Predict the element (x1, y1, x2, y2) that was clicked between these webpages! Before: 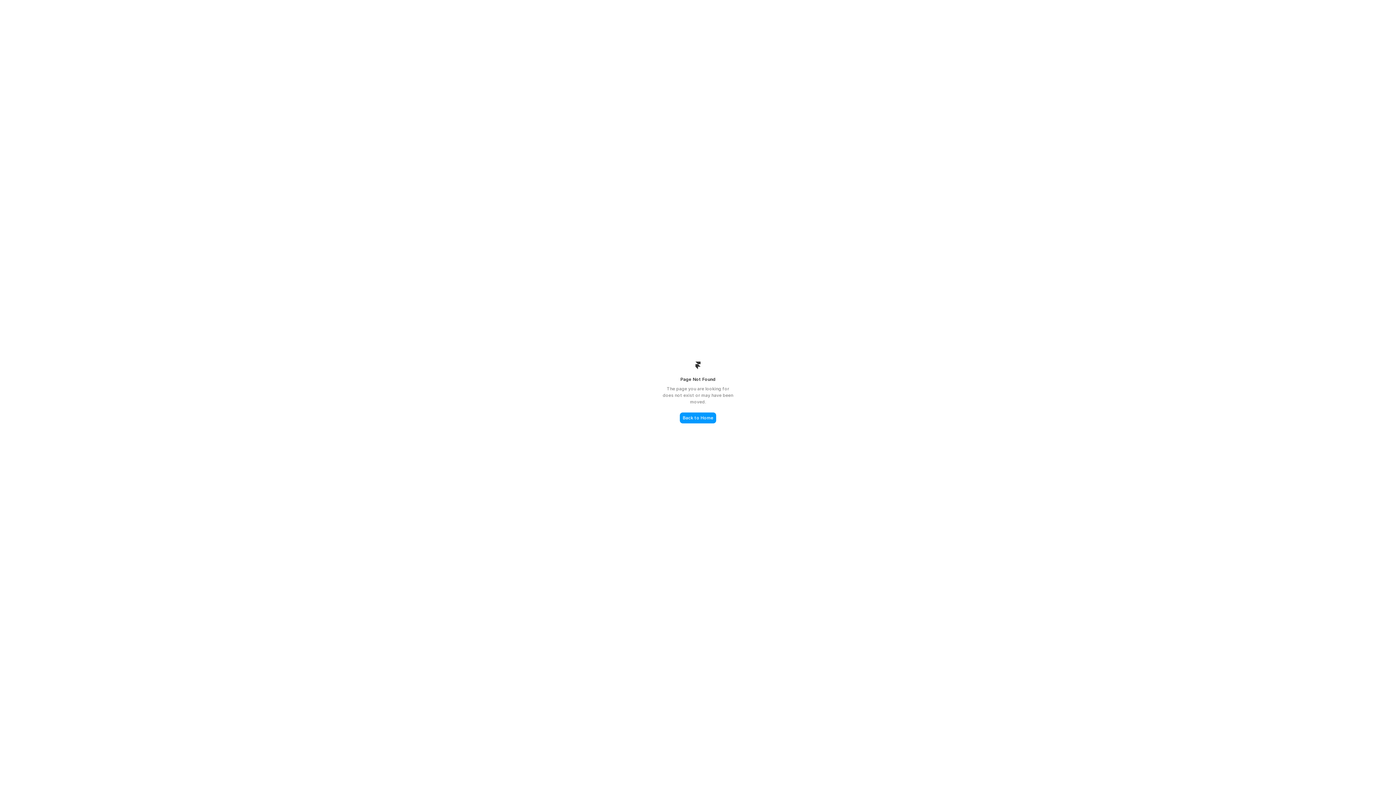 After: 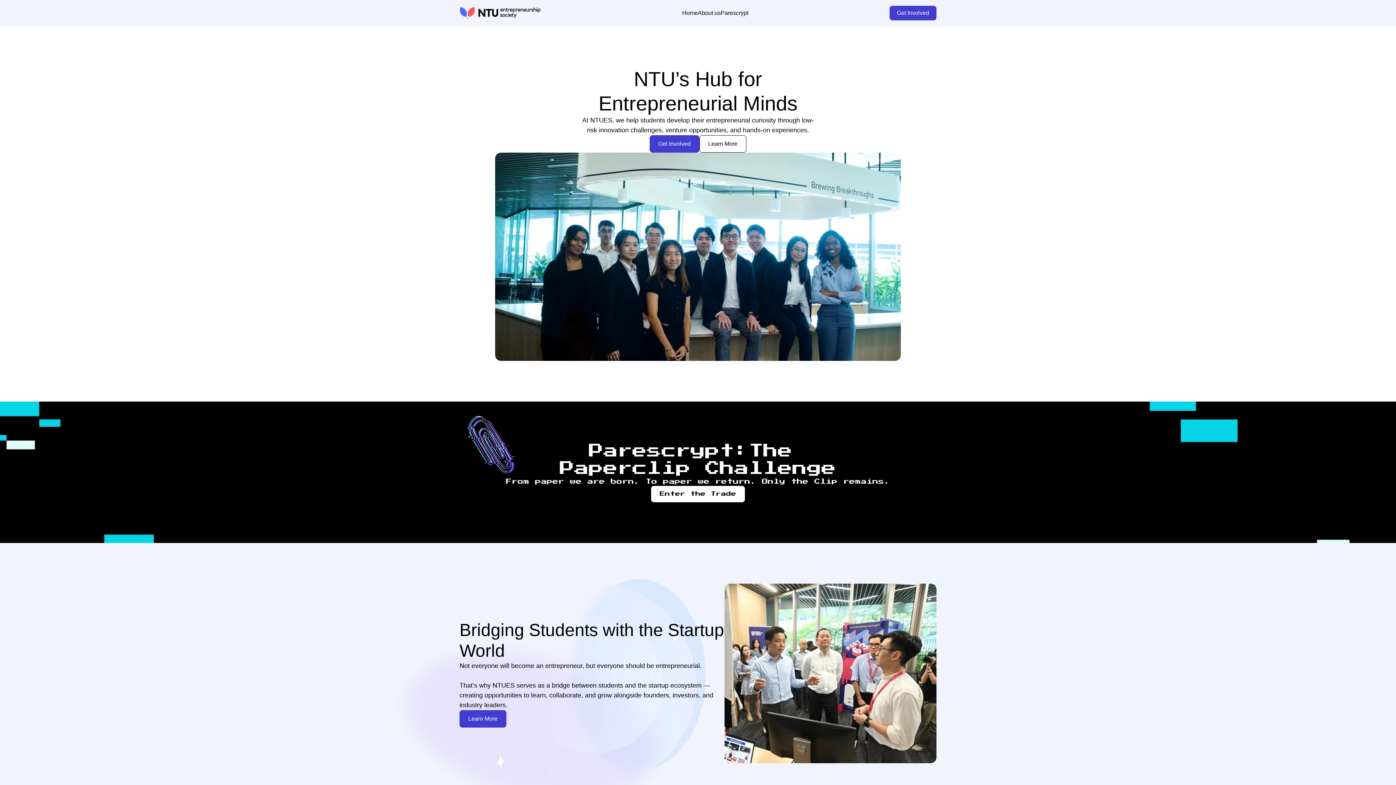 Action: label: Back to Home bbox: (680, 412, 716, 423)